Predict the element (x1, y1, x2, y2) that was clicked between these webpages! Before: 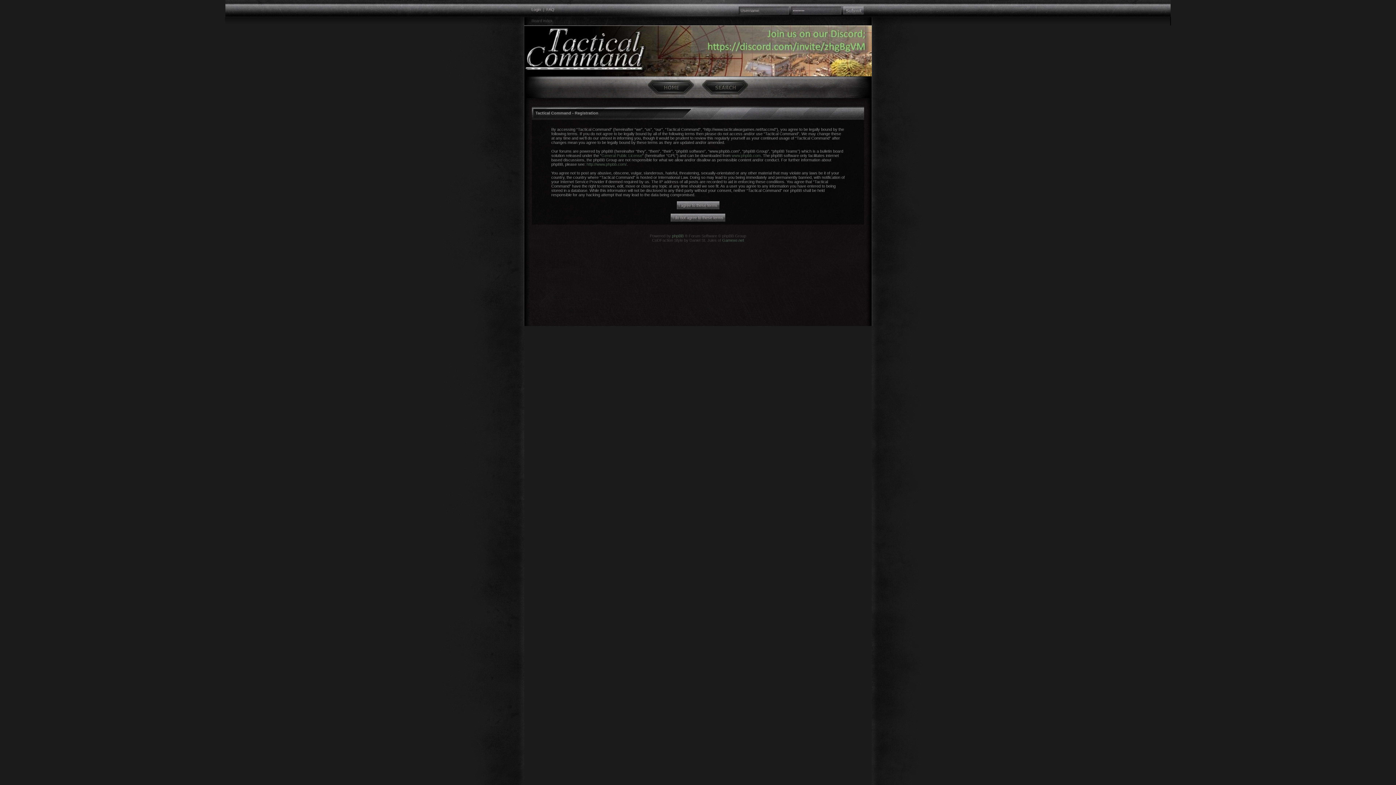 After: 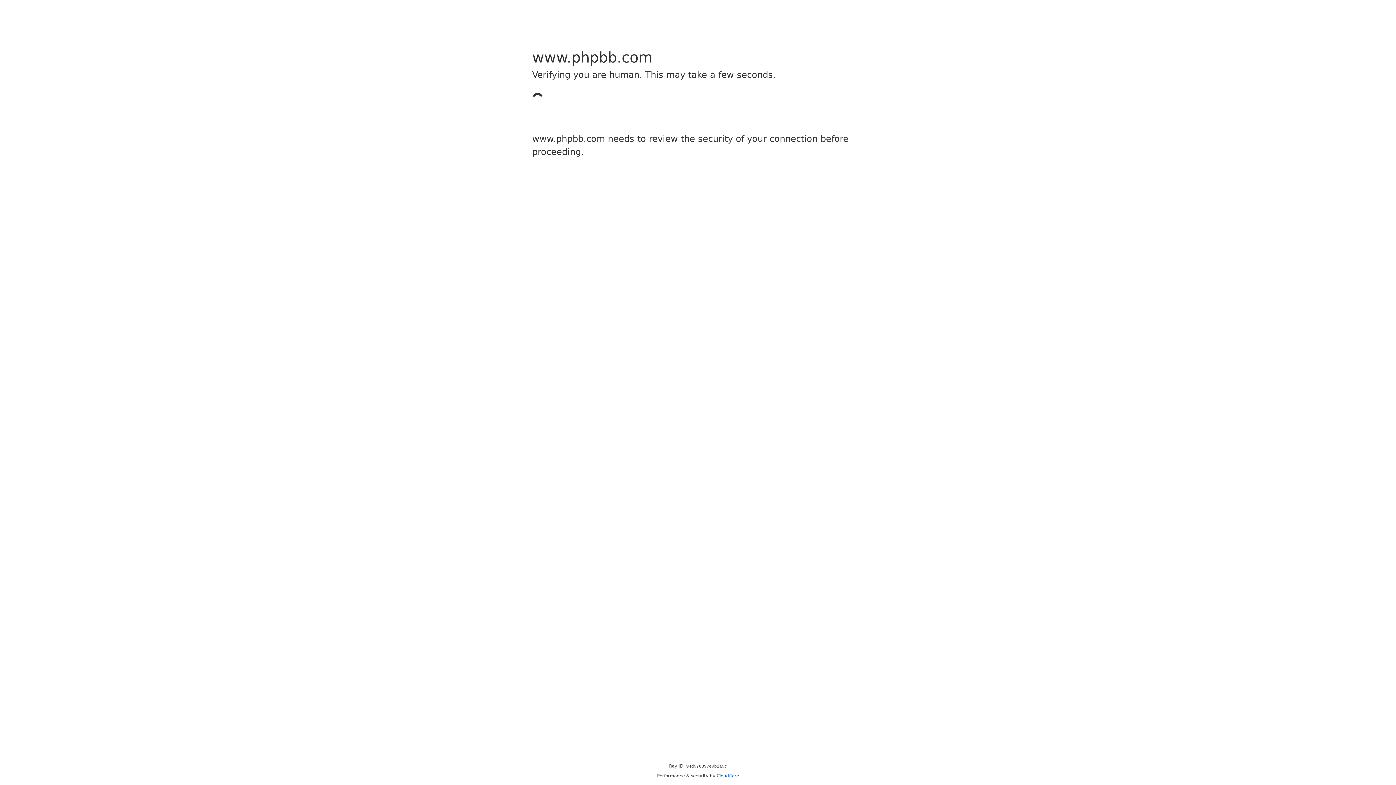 Action: bbox: (586, 162, 626, 166) label: http://www.phpbb.com/